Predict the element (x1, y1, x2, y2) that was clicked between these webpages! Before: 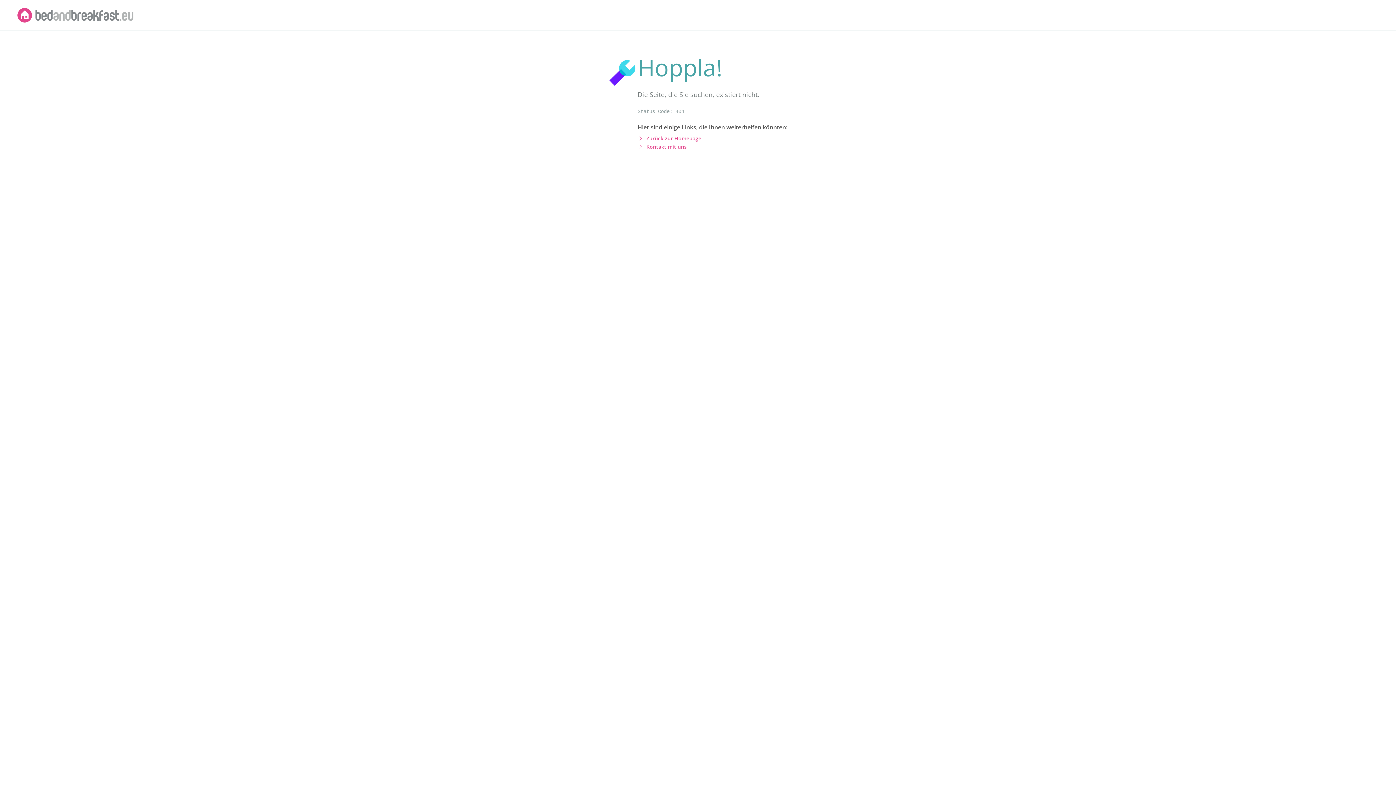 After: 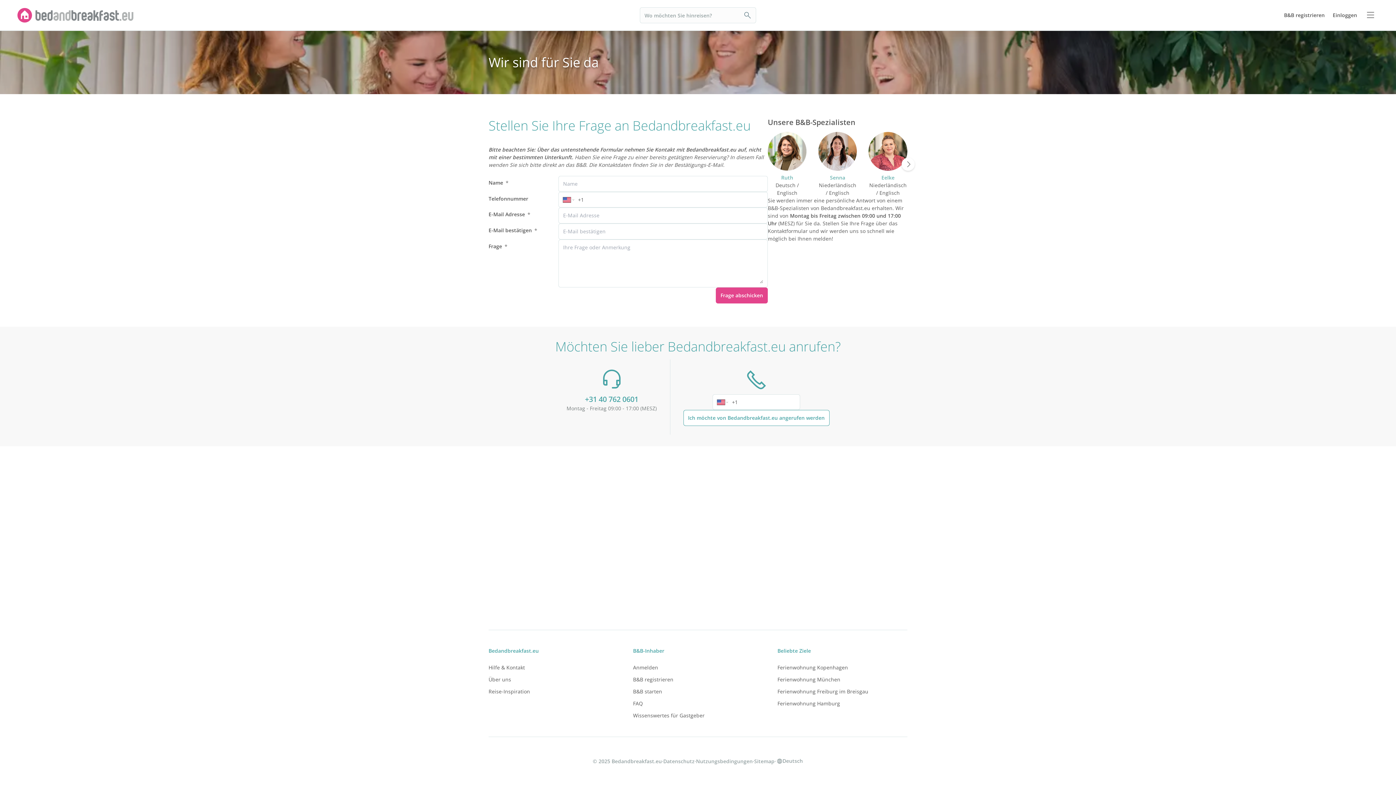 Action: label: Kontakt mit uns bbox: (646, 143, 686, 150)